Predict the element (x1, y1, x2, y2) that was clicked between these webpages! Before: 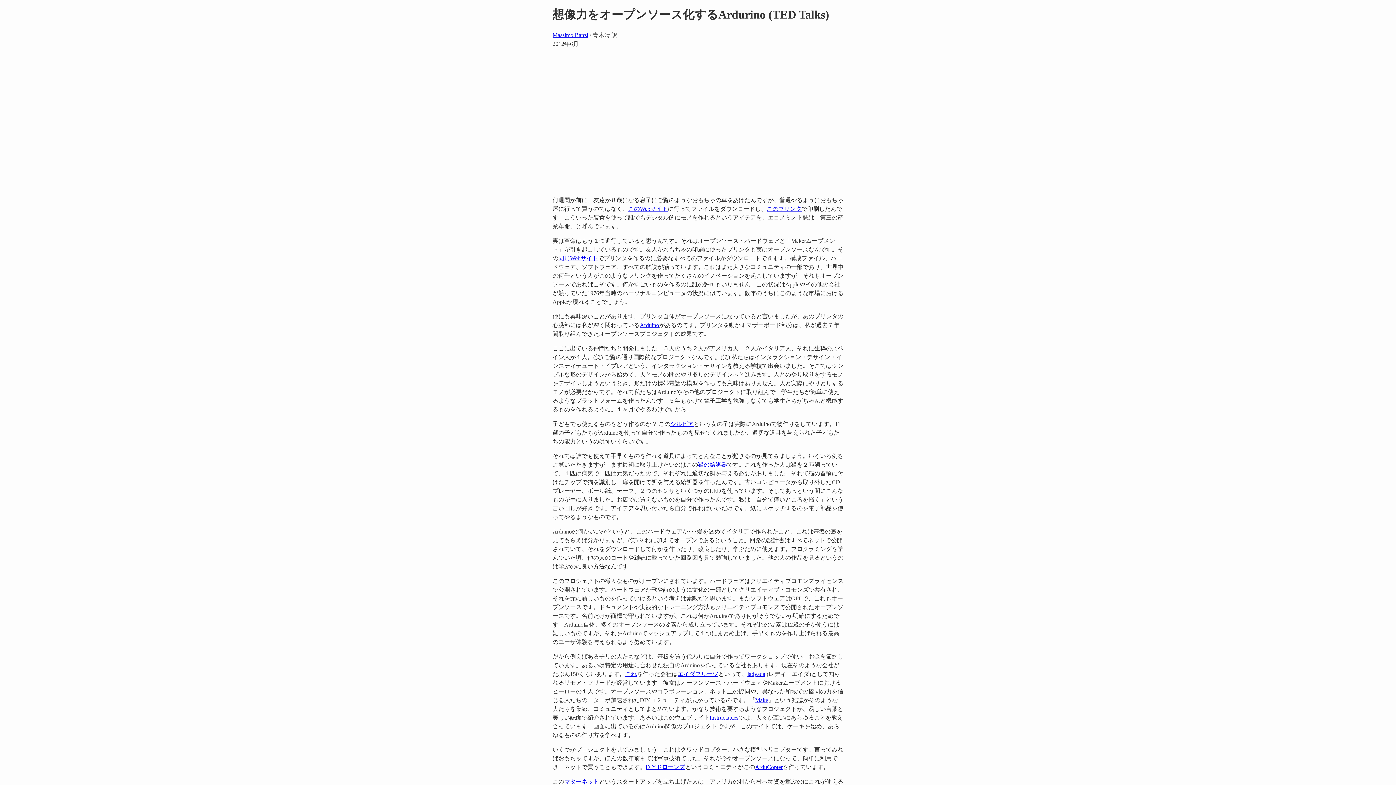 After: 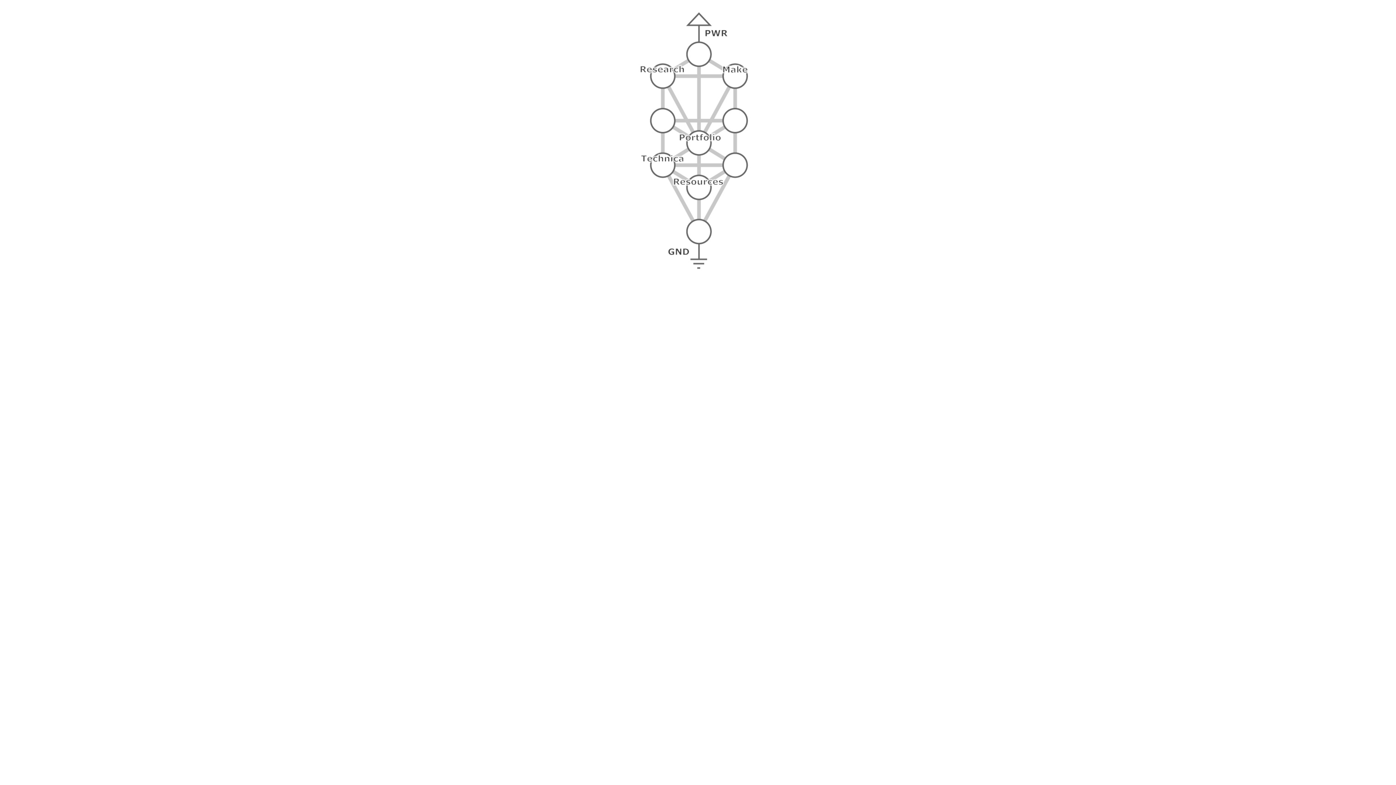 Action: bbox: (747, 671, 765, 677) label: ladyada